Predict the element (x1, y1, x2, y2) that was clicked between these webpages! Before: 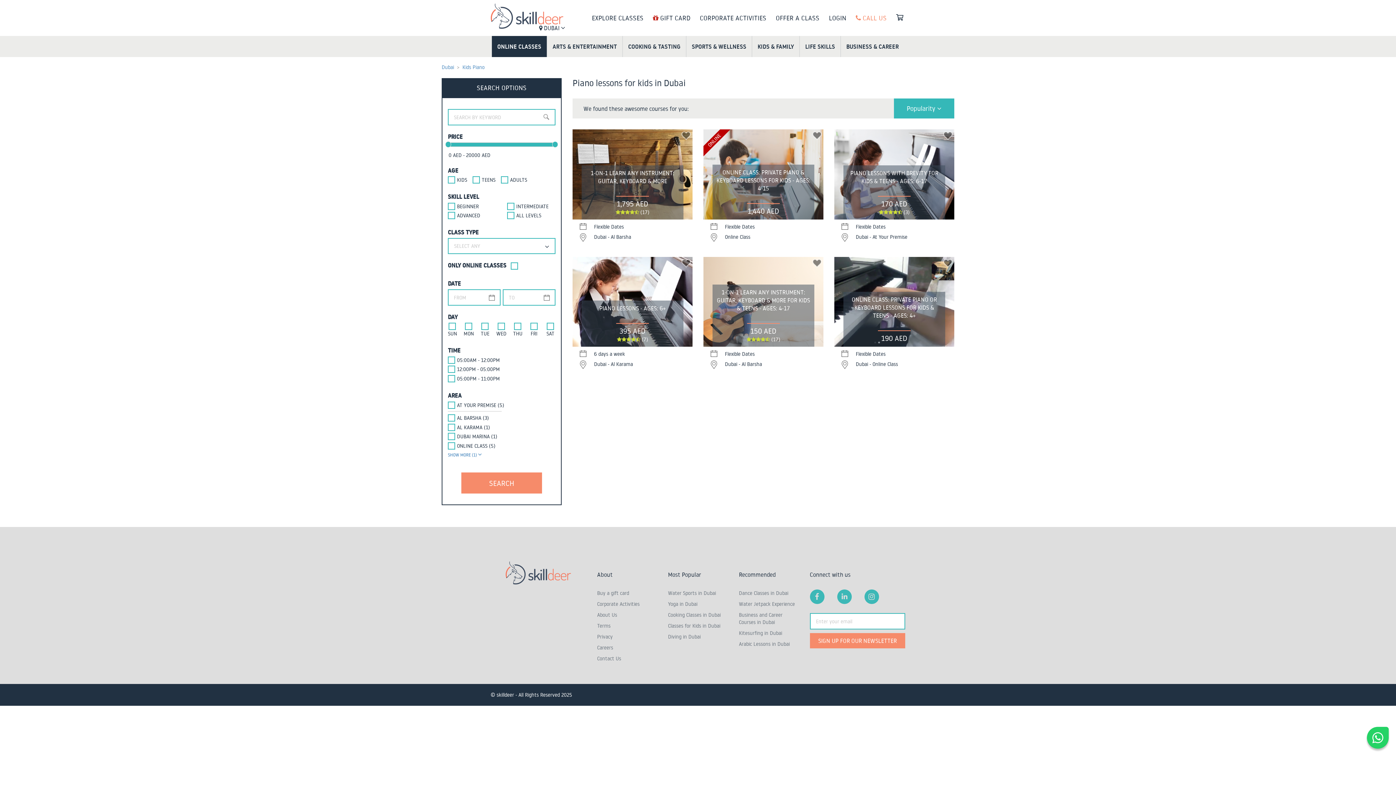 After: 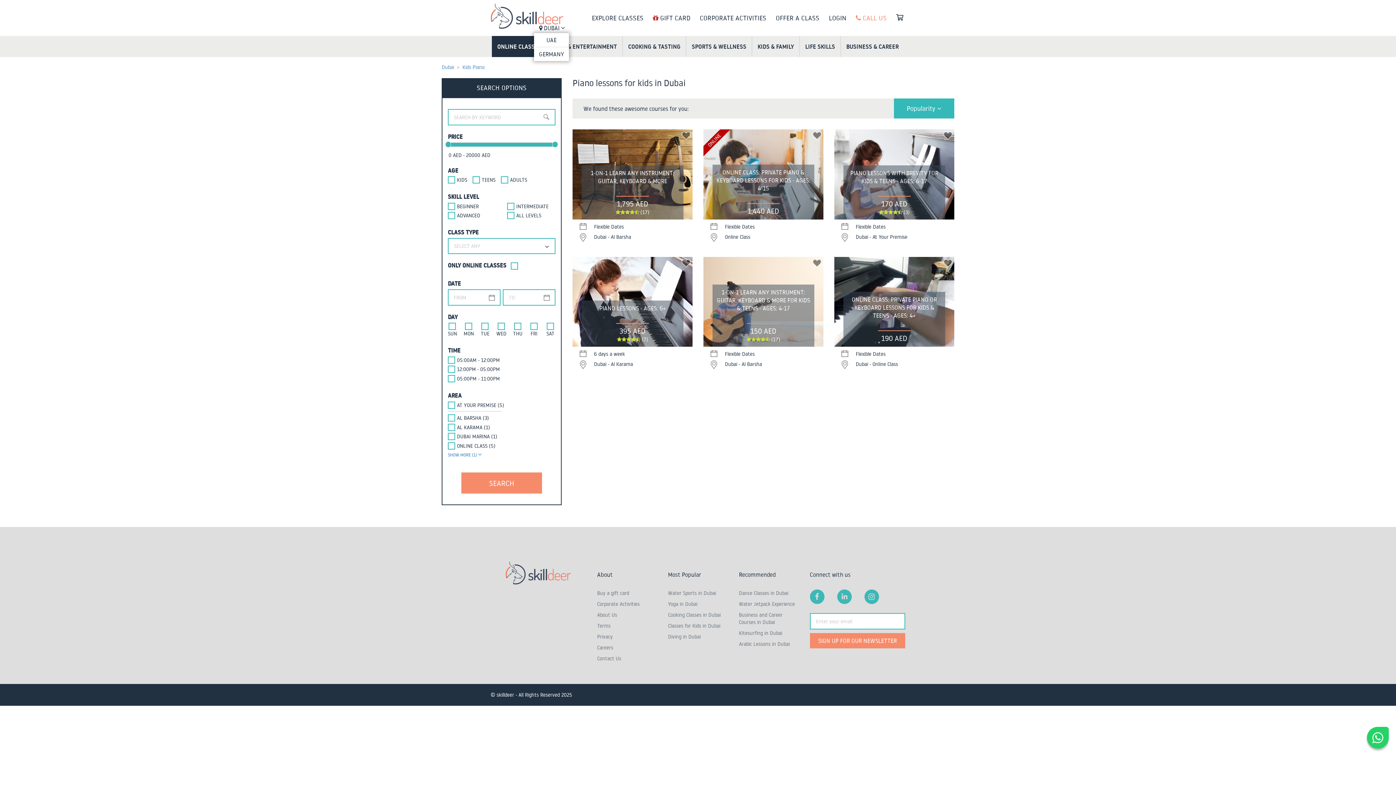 Action: bbox: (534, 24, 569, 32) label:  DUBAI 